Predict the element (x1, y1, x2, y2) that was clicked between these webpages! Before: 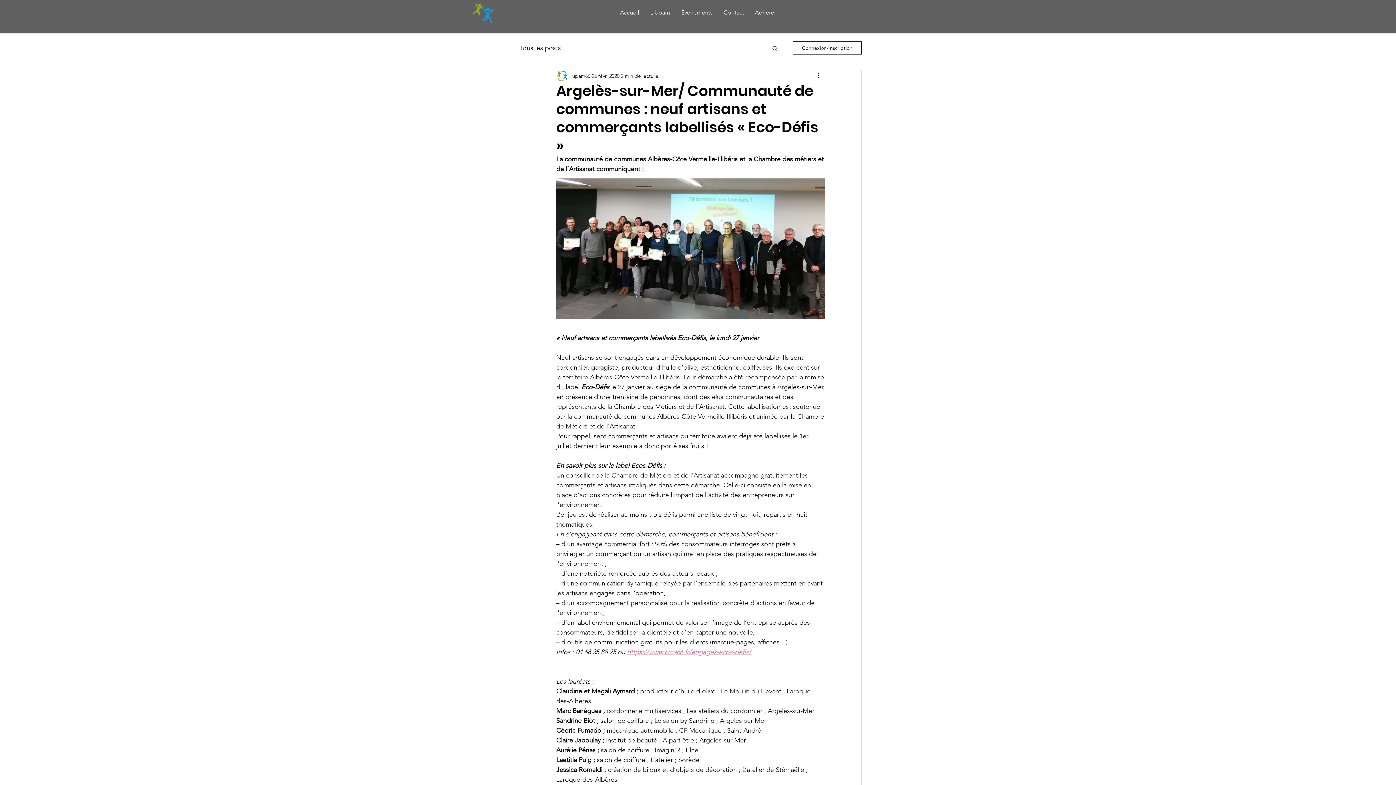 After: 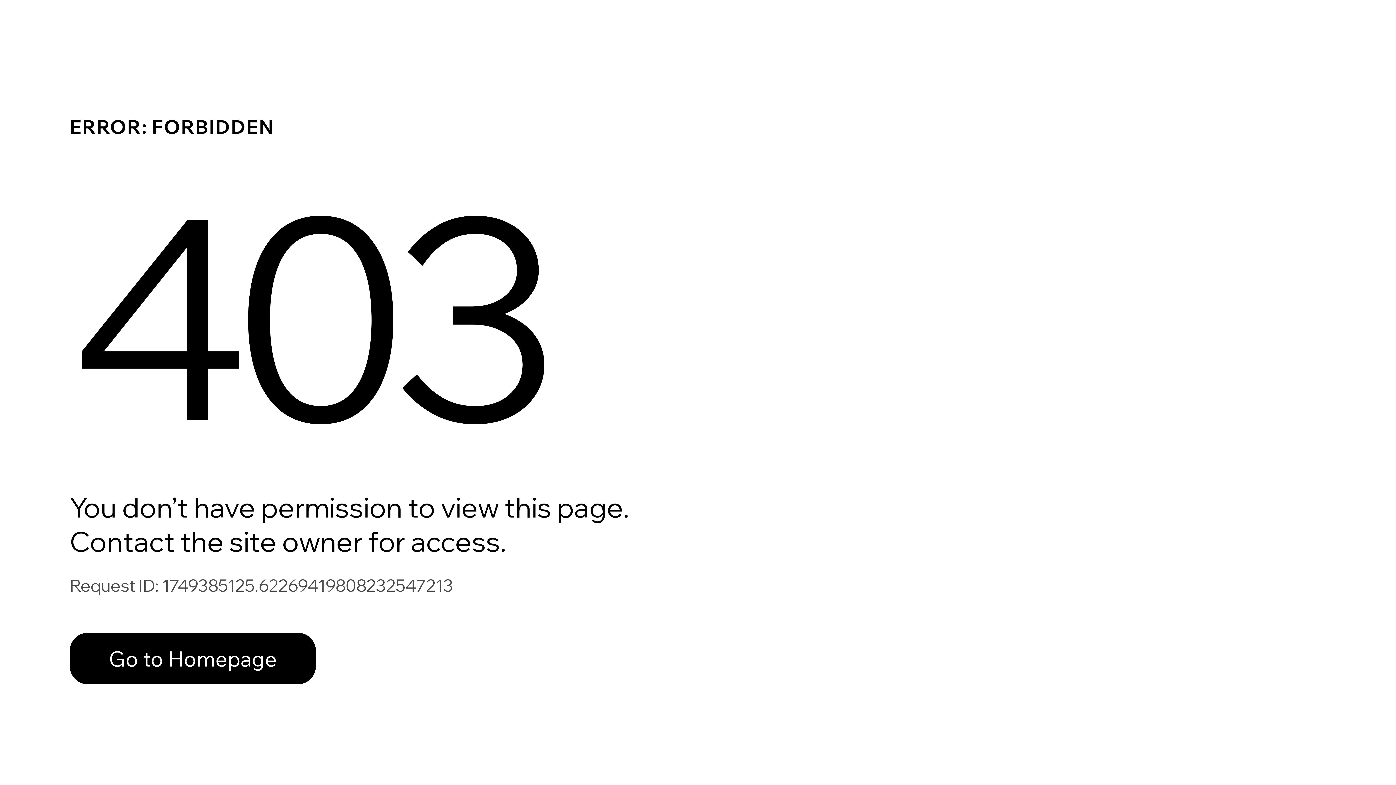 Action: label: Tous les posts bbox: (520, 43, 561, 52)